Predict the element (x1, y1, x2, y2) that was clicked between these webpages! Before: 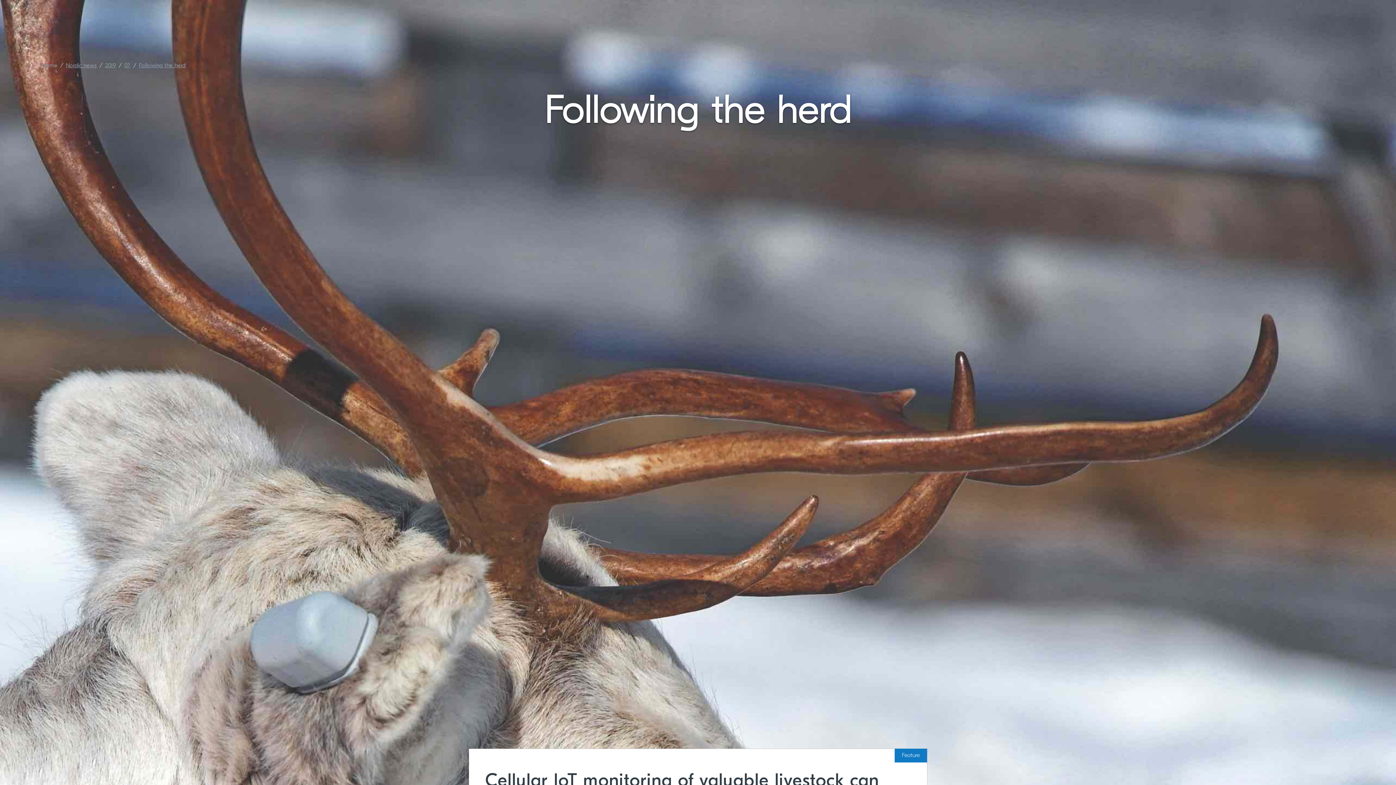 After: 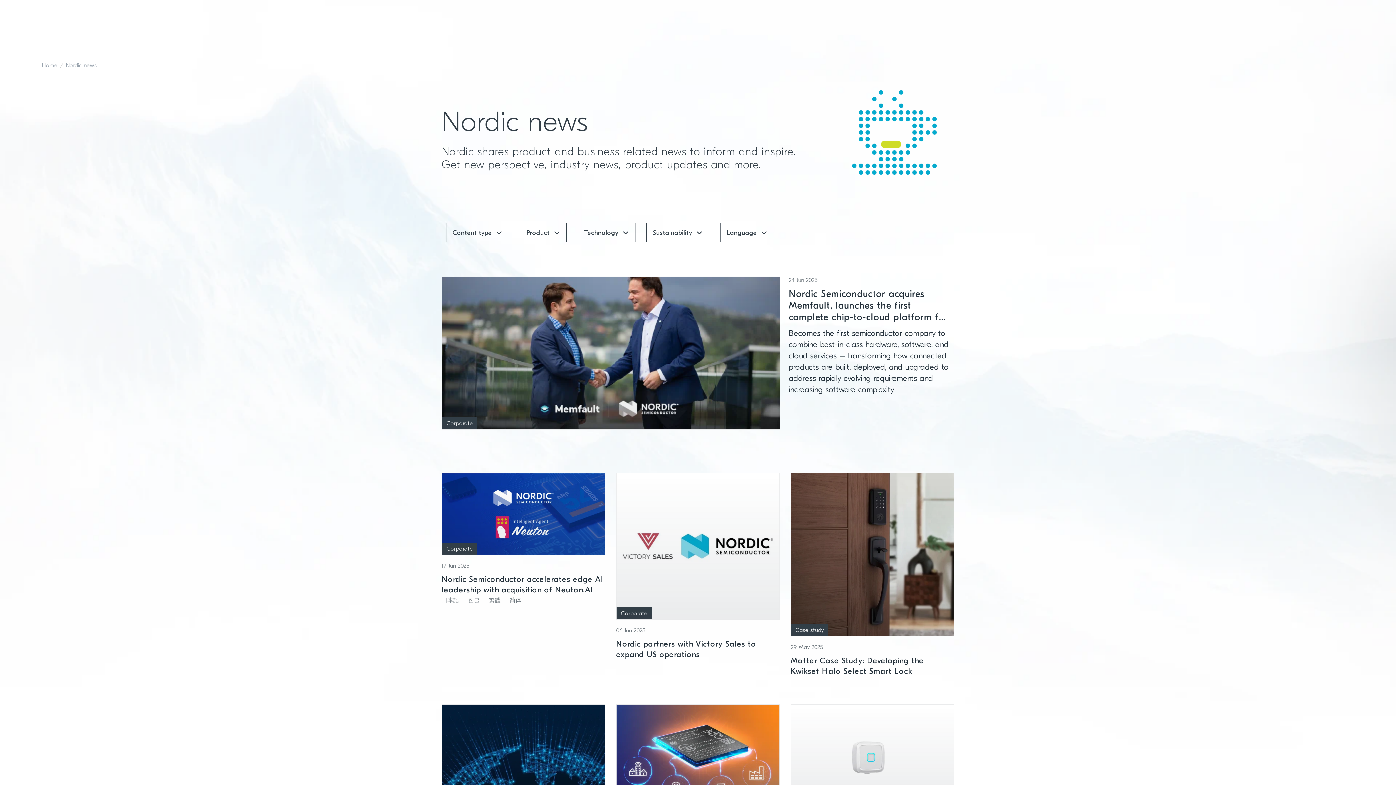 Action: label: Nordic news bbox: (65, 62, 96, 68)